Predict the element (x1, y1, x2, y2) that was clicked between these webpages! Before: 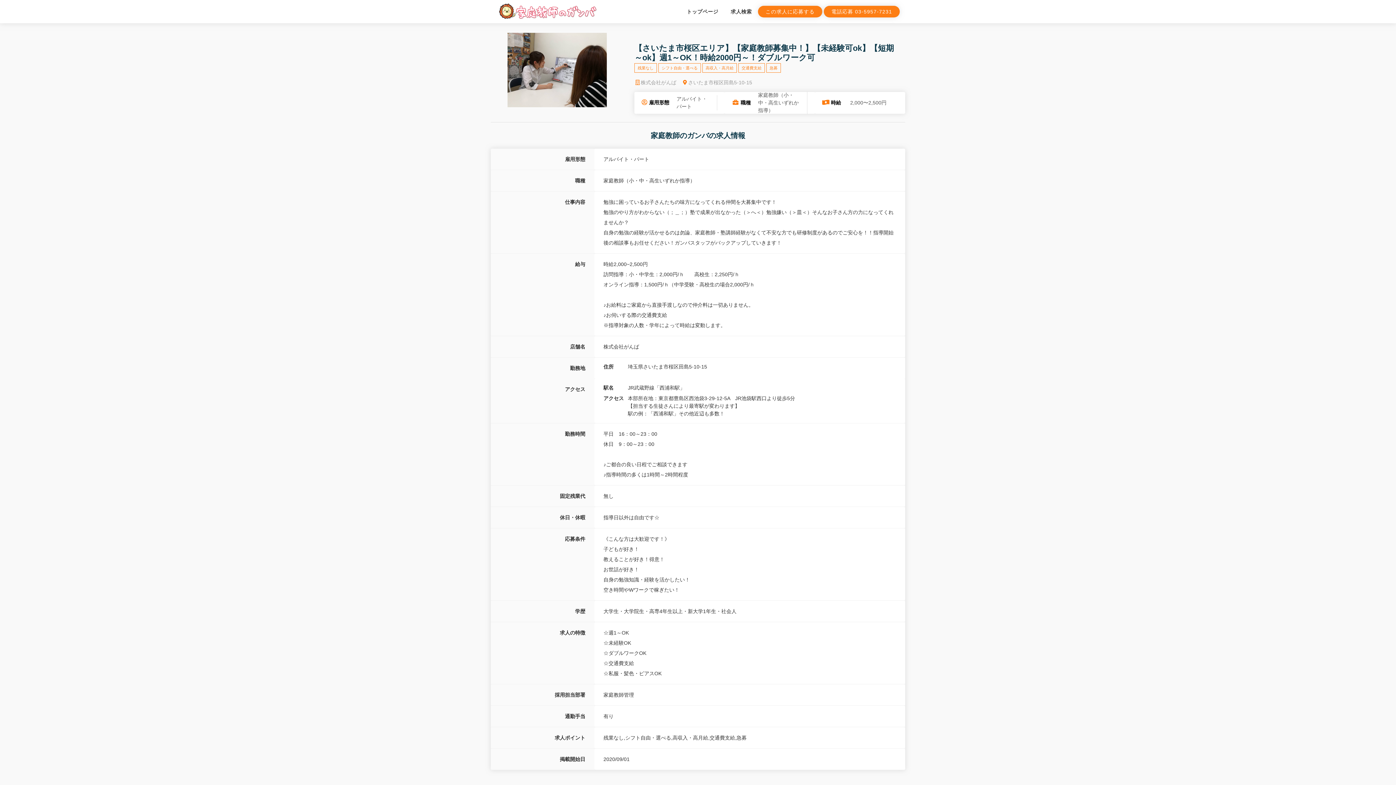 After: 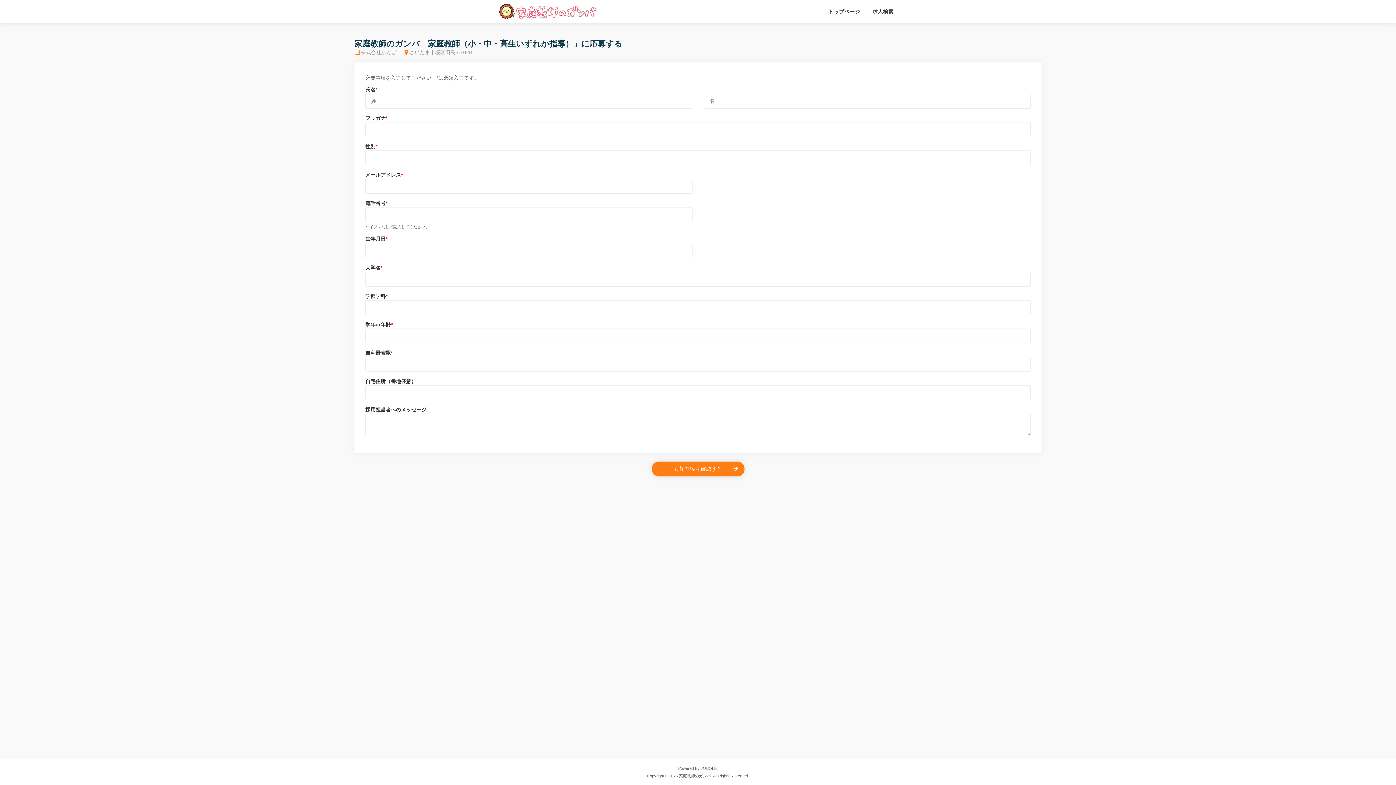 Action: bbox: (758, 5, 822, 17) label: この求人に応募する